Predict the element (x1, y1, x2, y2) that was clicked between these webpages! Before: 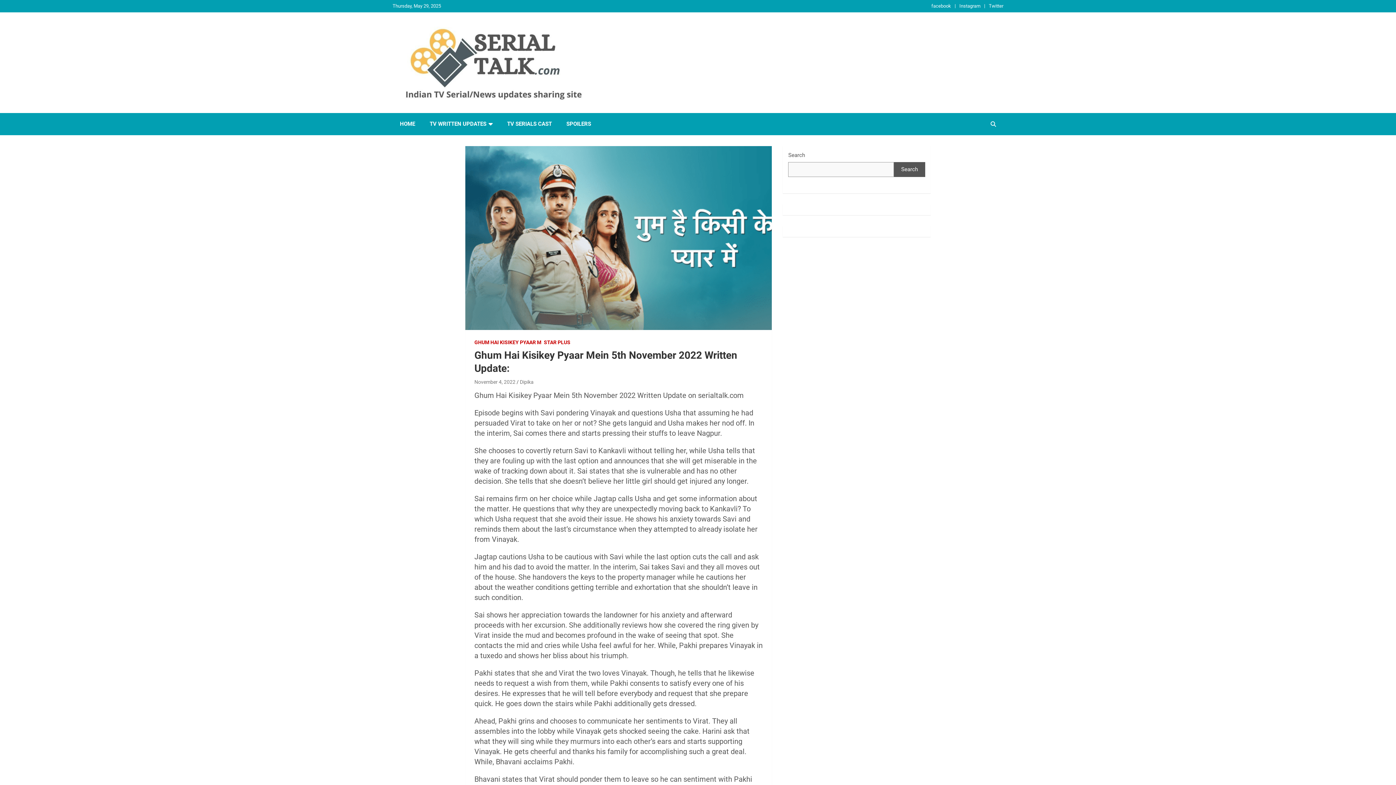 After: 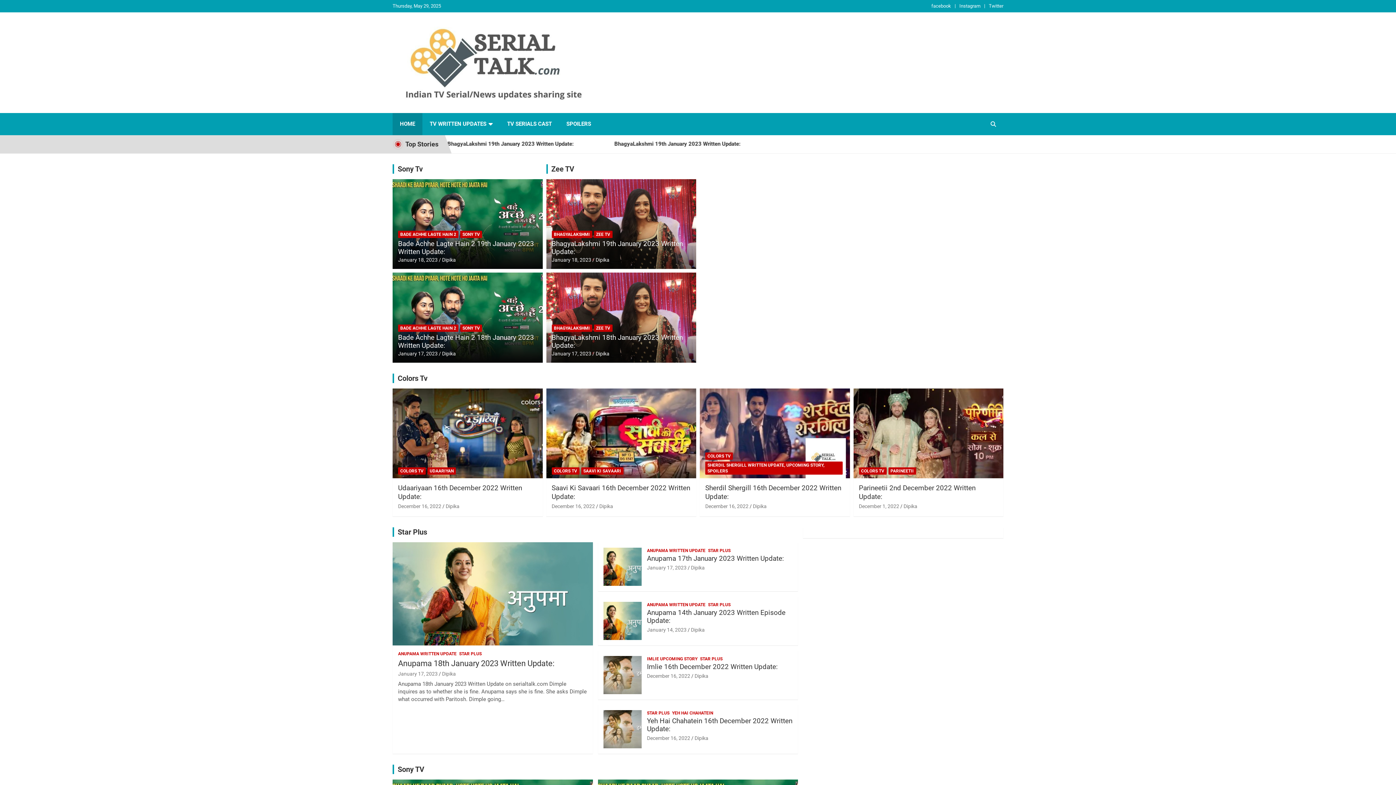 Action: bbox: (392, 24, 589, 32)